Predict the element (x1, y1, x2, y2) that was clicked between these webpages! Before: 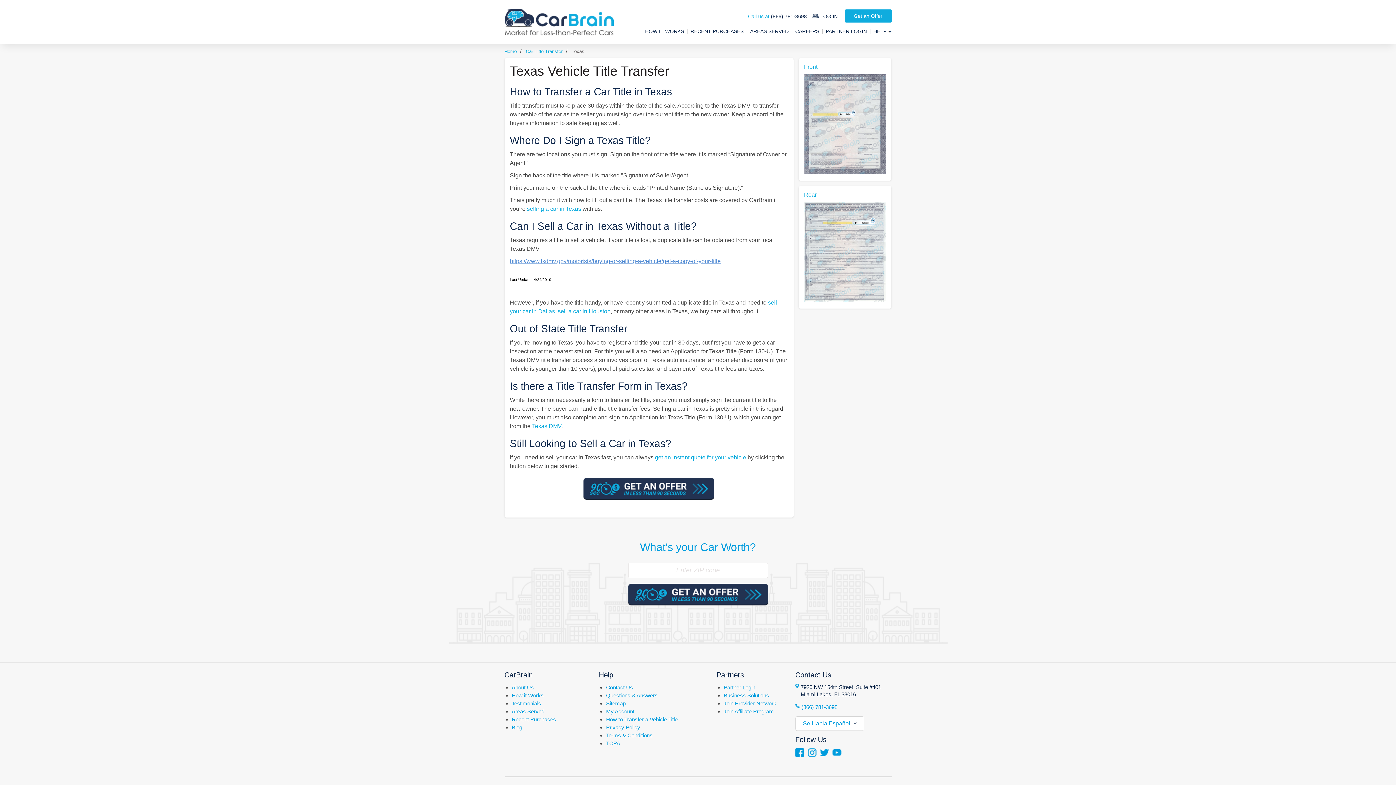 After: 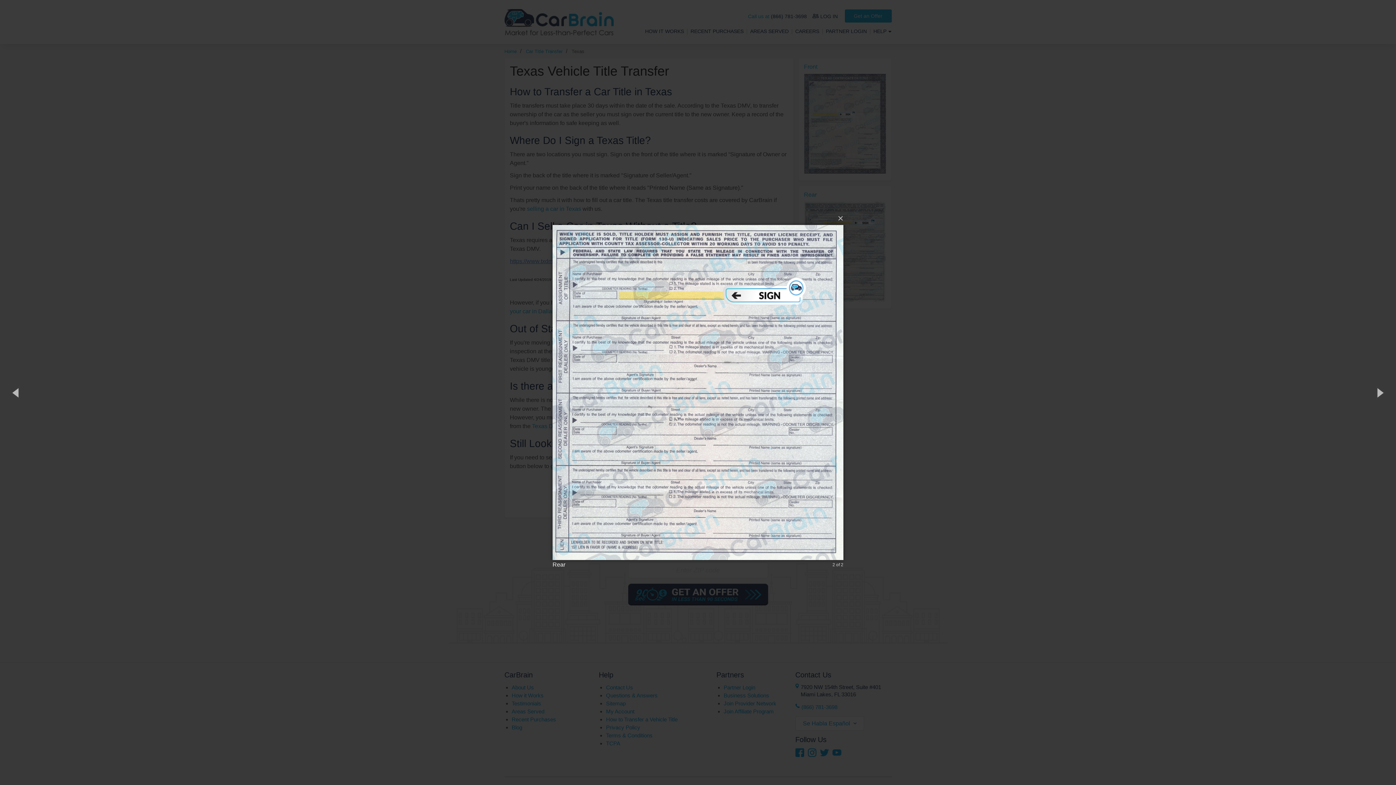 Action: bbox: (804, 296, 886, 302)